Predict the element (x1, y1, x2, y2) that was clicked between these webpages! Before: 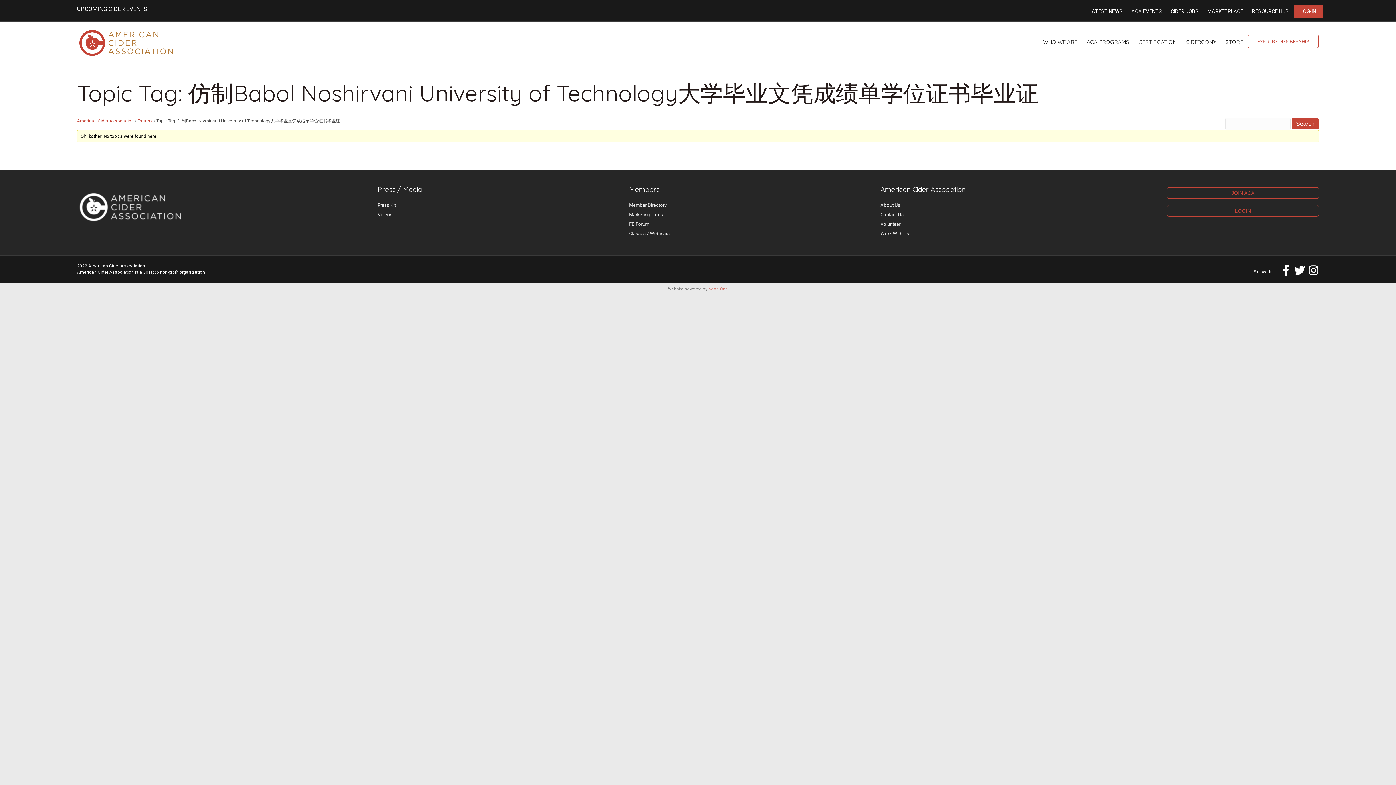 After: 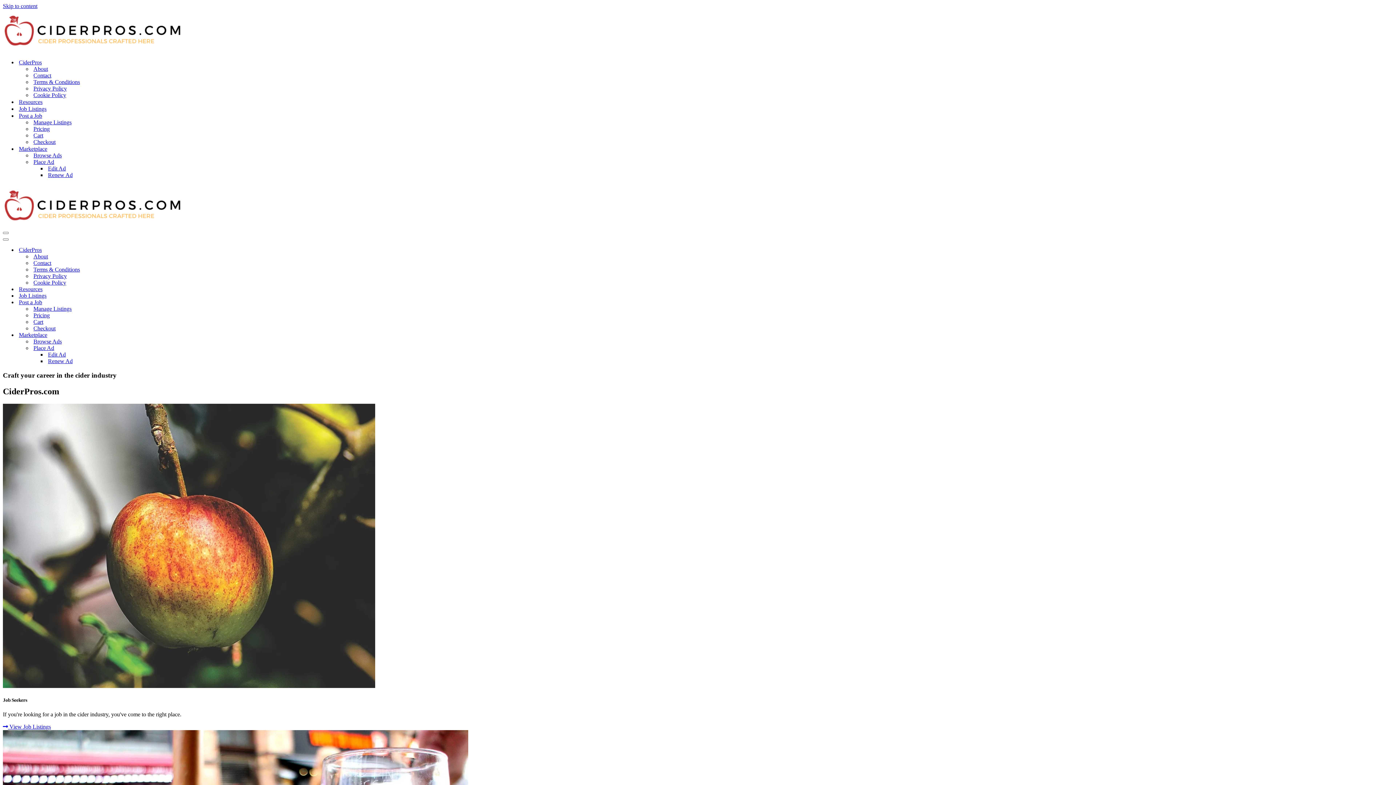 Action: label: CIDER JOBS bbox: (1167, 6, 1202, 15)